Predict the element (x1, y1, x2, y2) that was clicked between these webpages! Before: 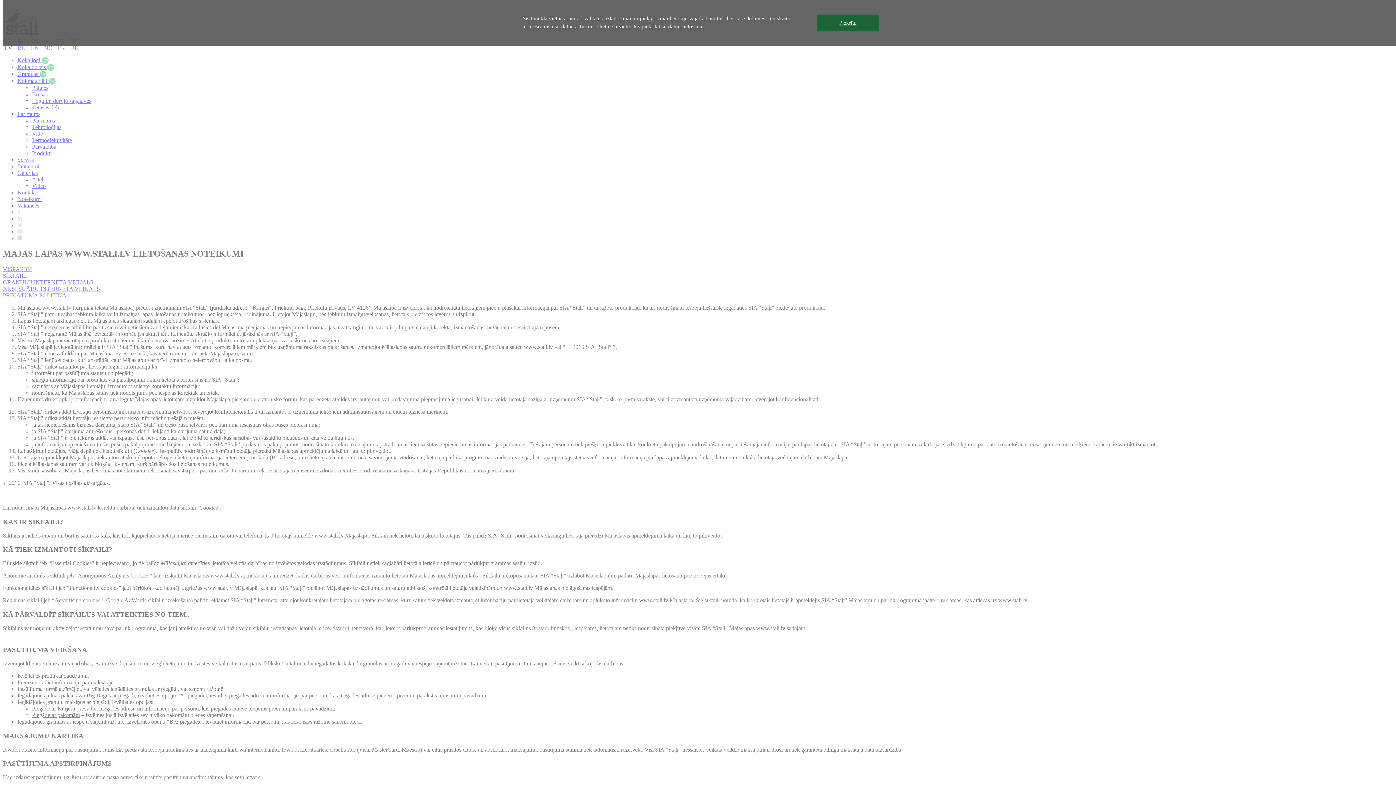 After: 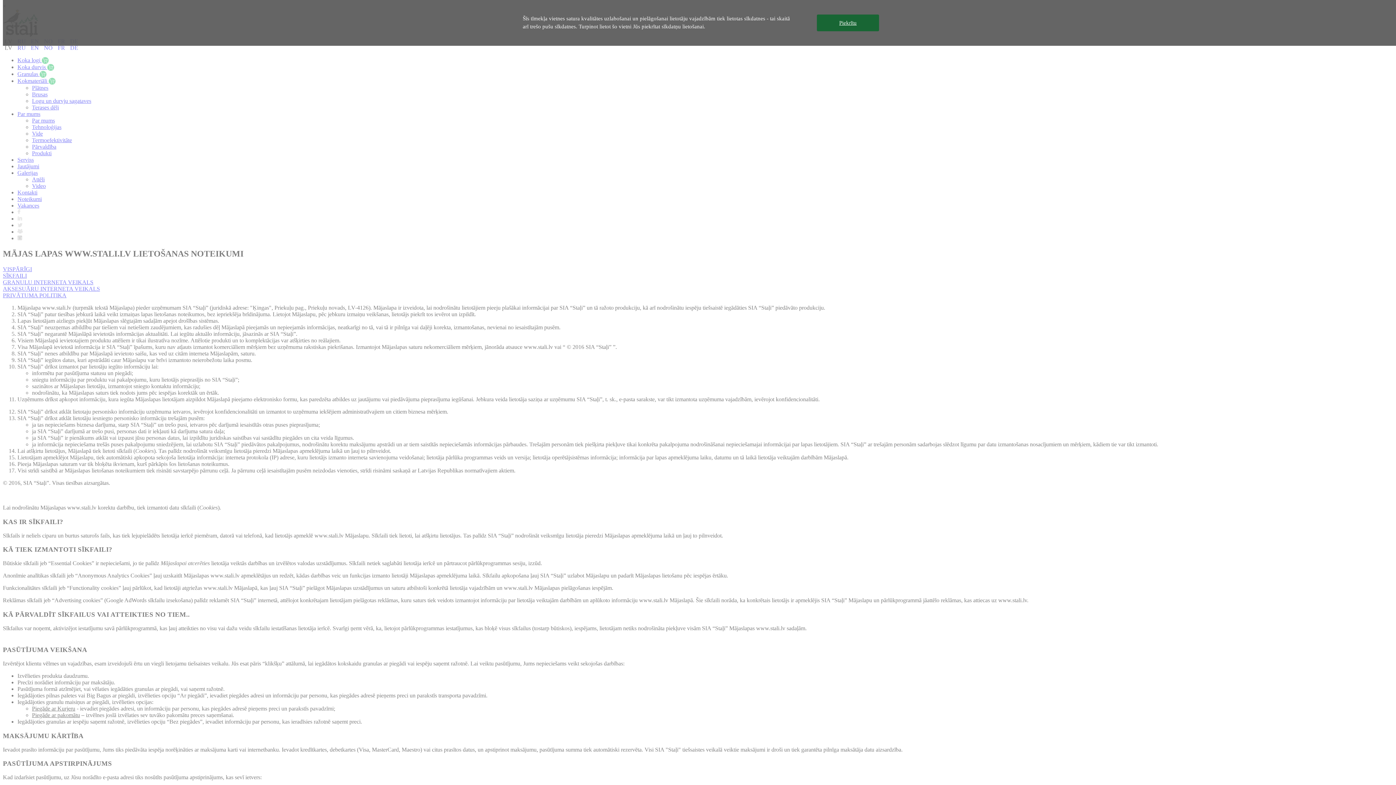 Action: bbox: (2, 0, 1399, 785)